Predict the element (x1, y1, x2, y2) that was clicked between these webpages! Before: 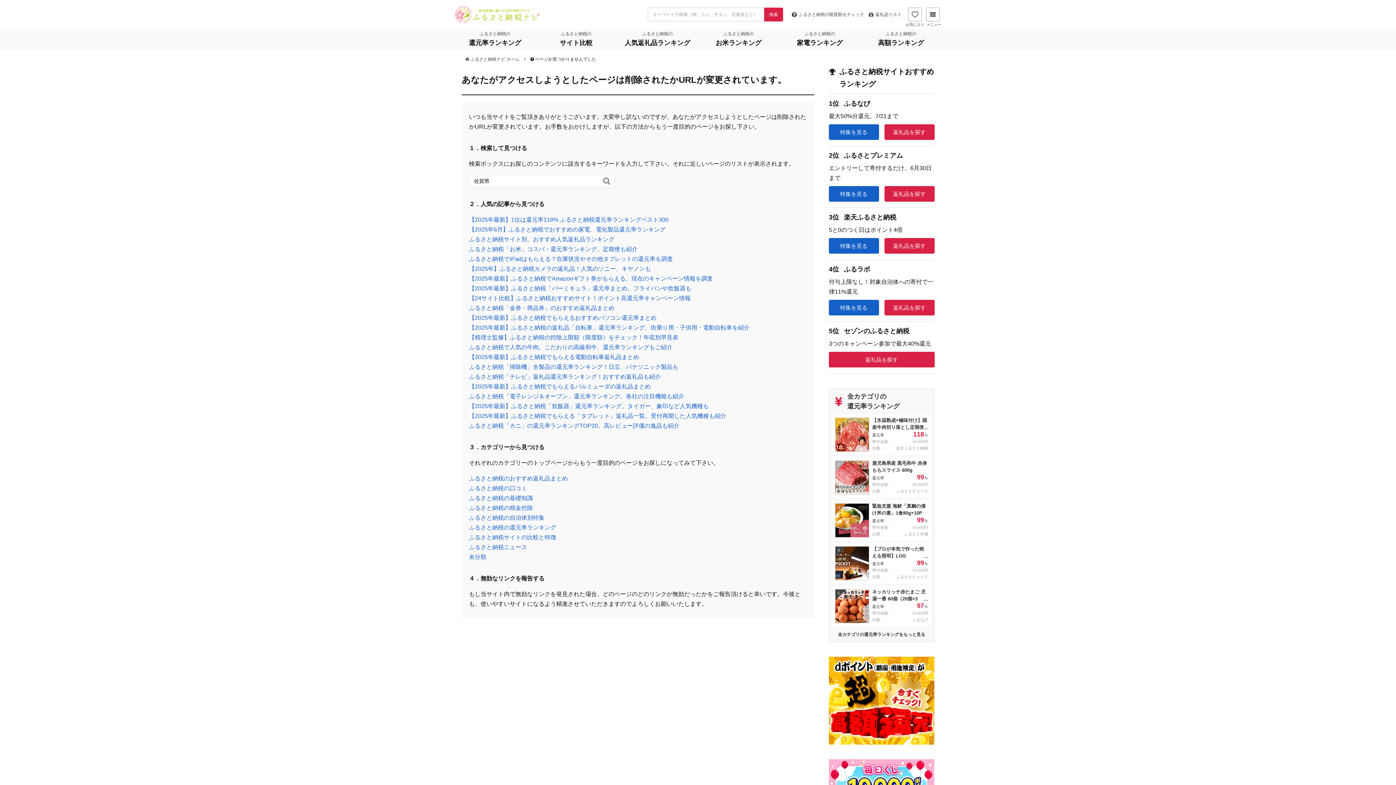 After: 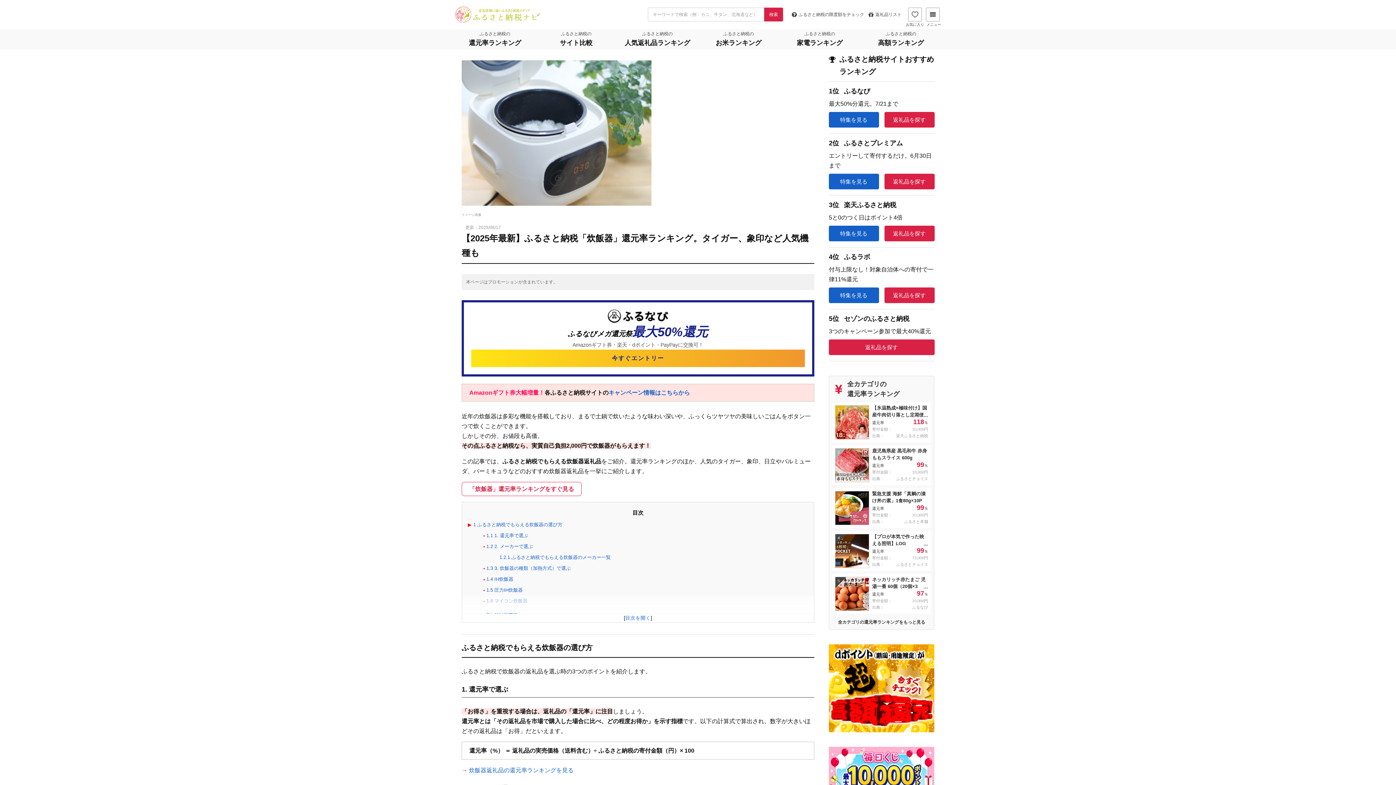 Action: label: 【2025年最新】ふるさと納税「炊飯器」還元率ランキング。タイガー、象印など人気機種も bbox: (469, 403, 709, 409)